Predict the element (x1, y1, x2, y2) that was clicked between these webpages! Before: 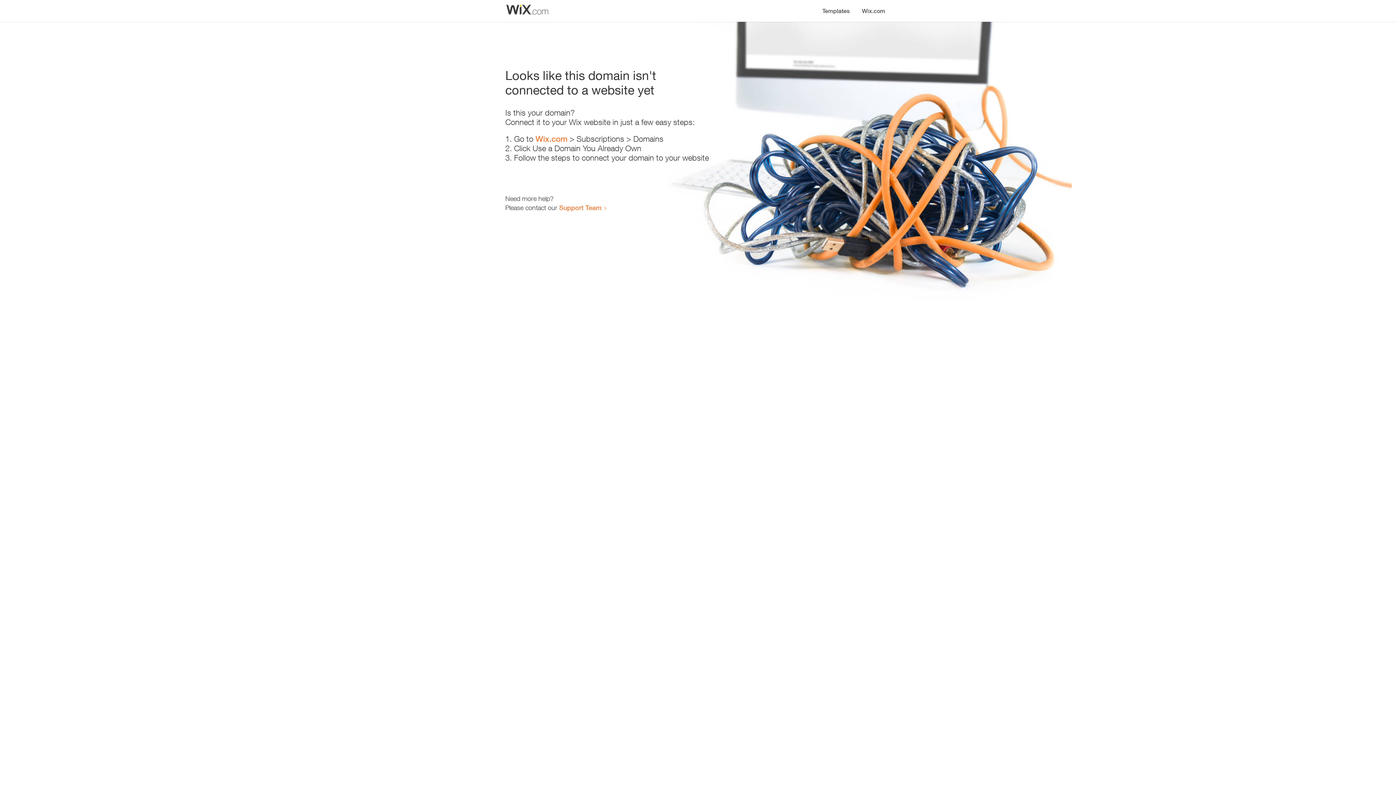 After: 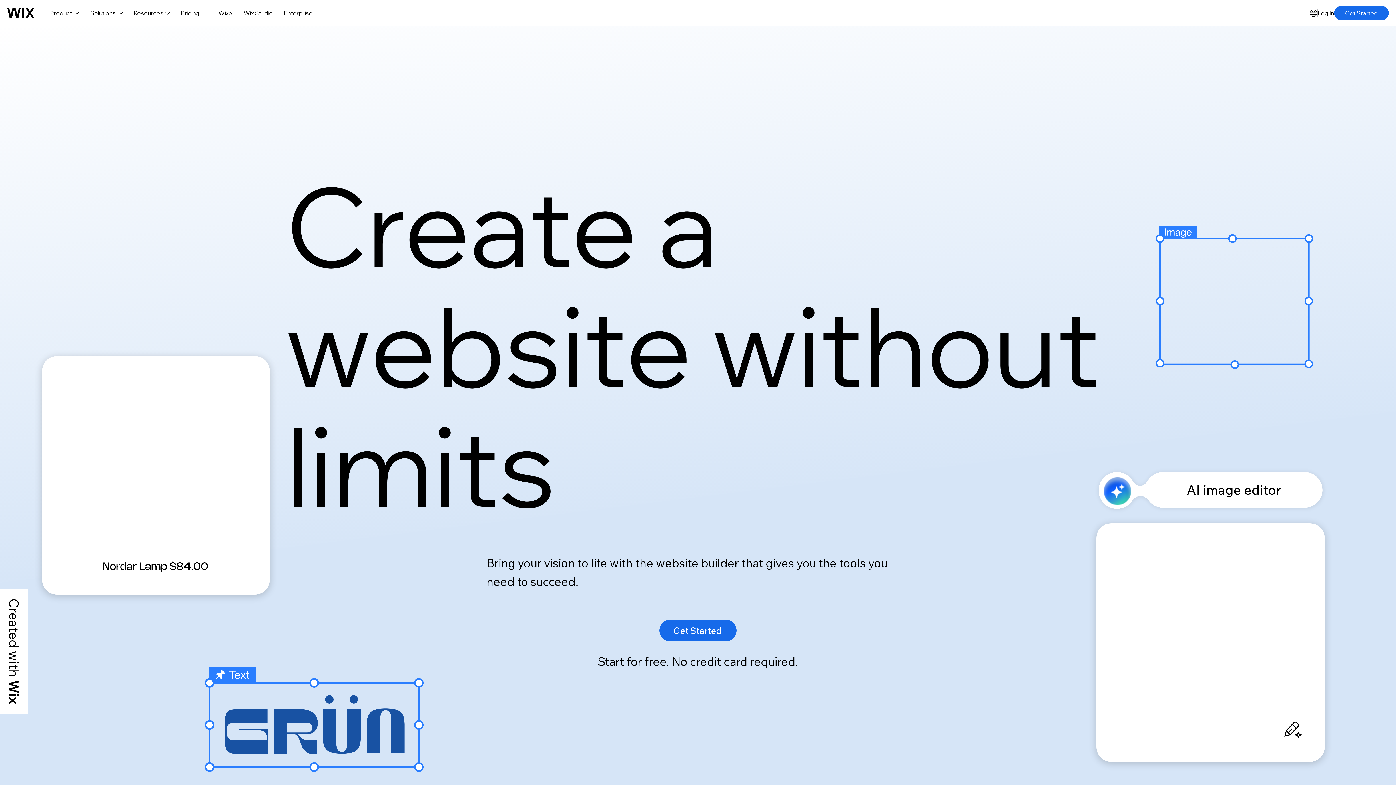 Action: label: Wix.com bbox: (535, 134, 567, 143)